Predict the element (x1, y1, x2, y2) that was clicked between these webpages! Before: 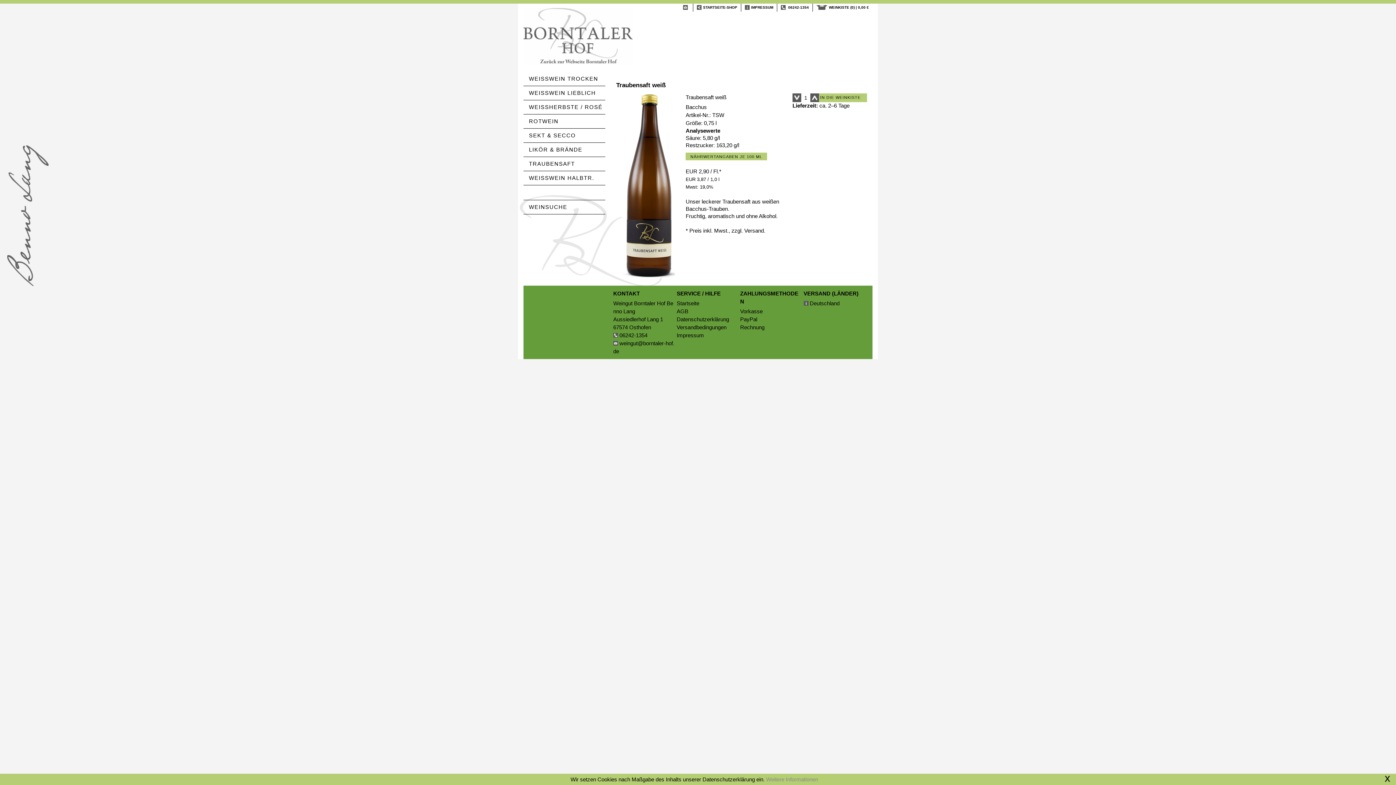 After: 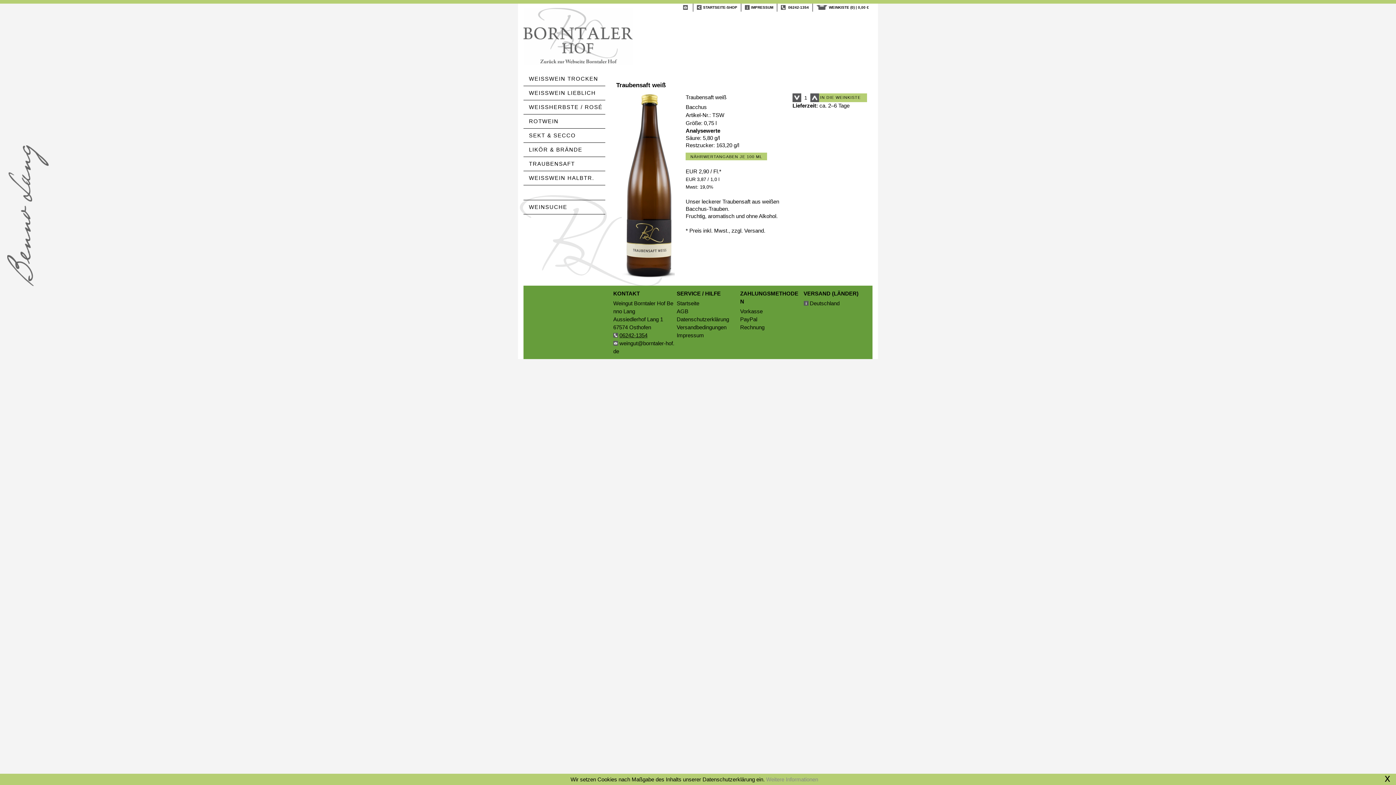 Action: bbox: (619, 332, 647, 338) label: 06242-1354